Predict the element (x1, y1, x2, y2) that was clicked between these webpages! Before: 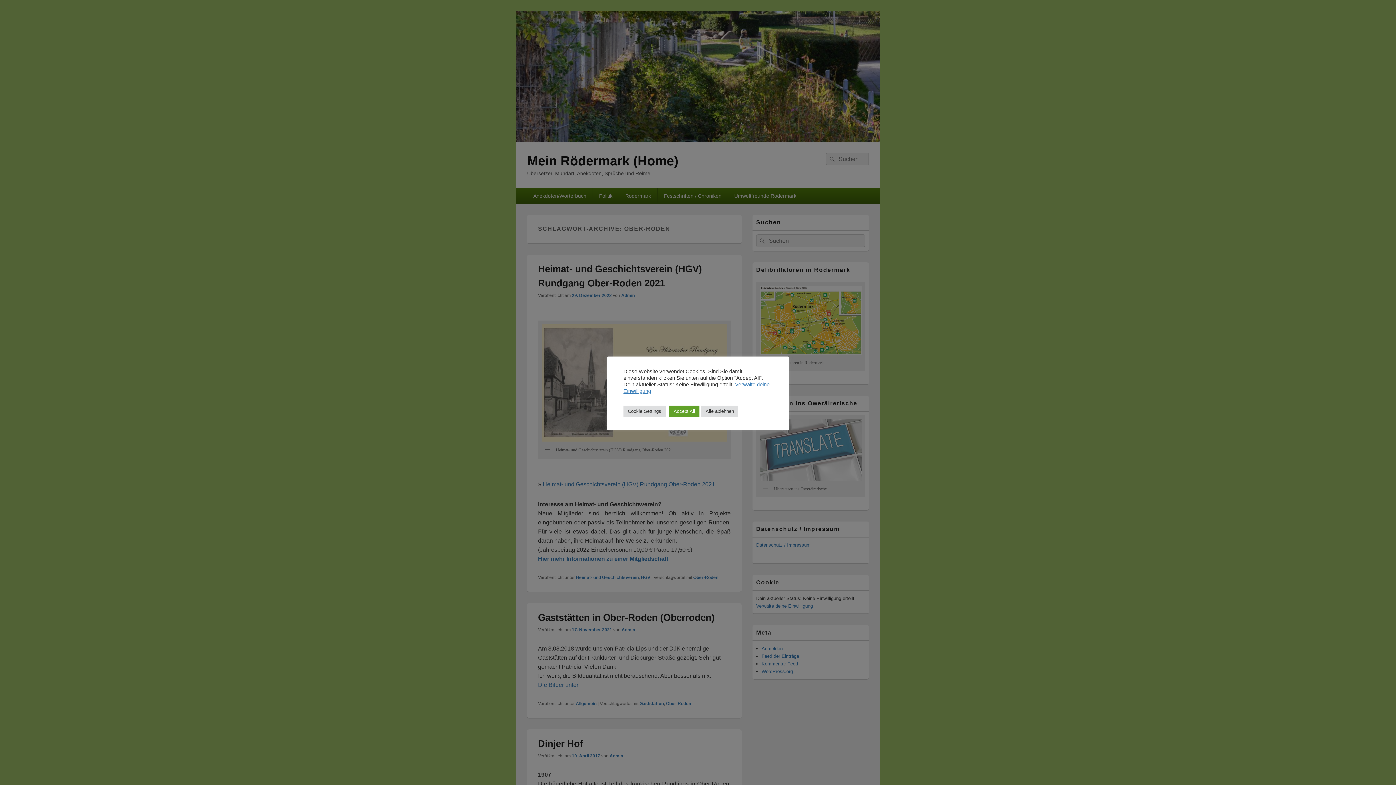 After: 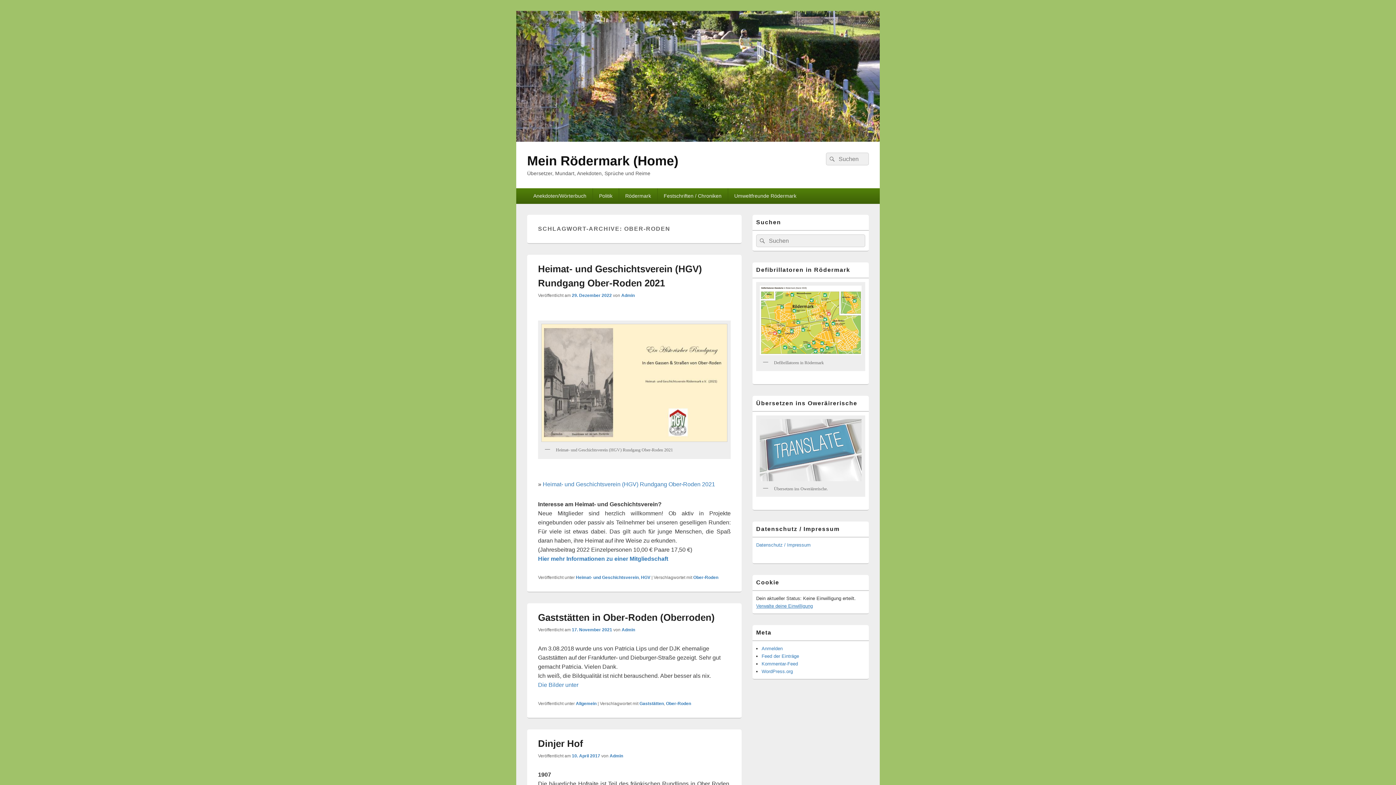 Action: label: Accept All bbox: (669, 405, 699, 416)